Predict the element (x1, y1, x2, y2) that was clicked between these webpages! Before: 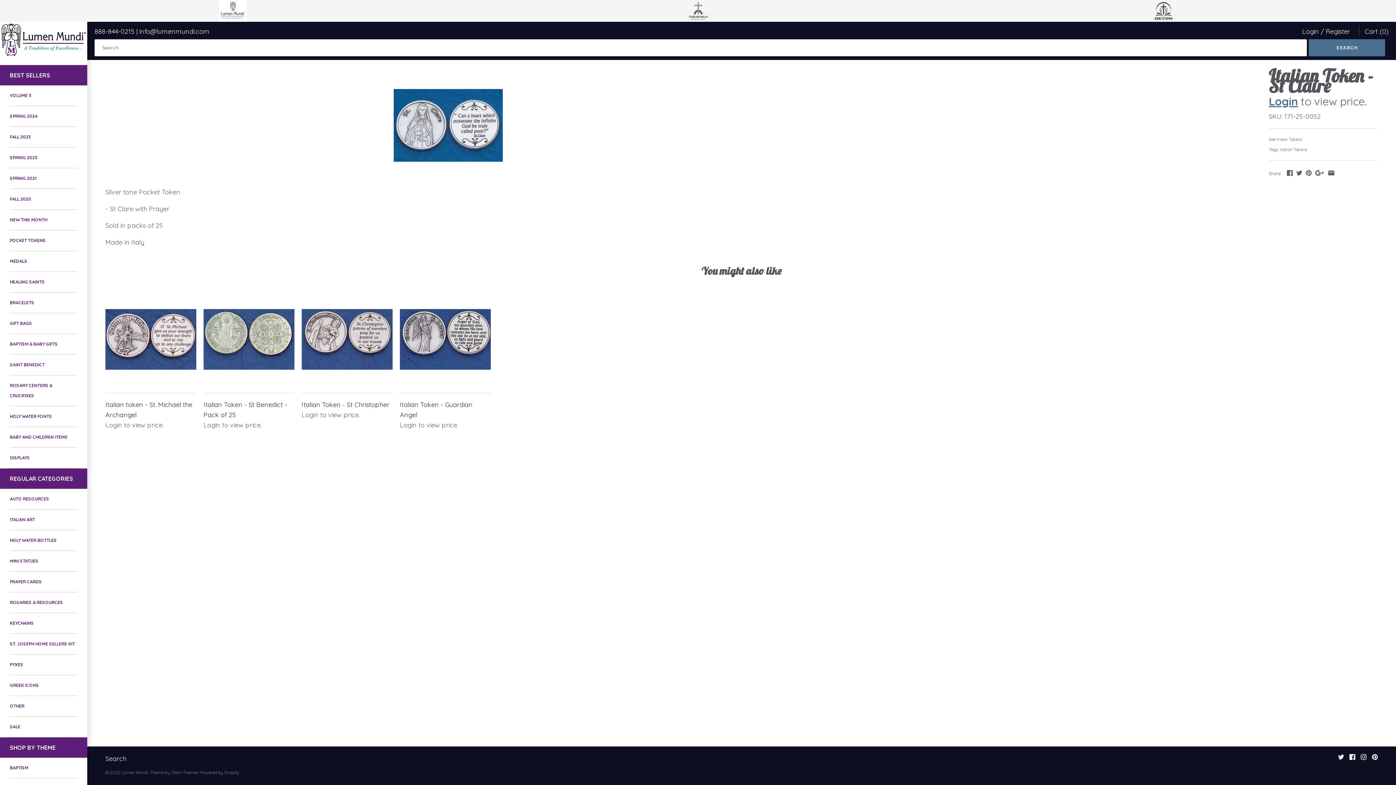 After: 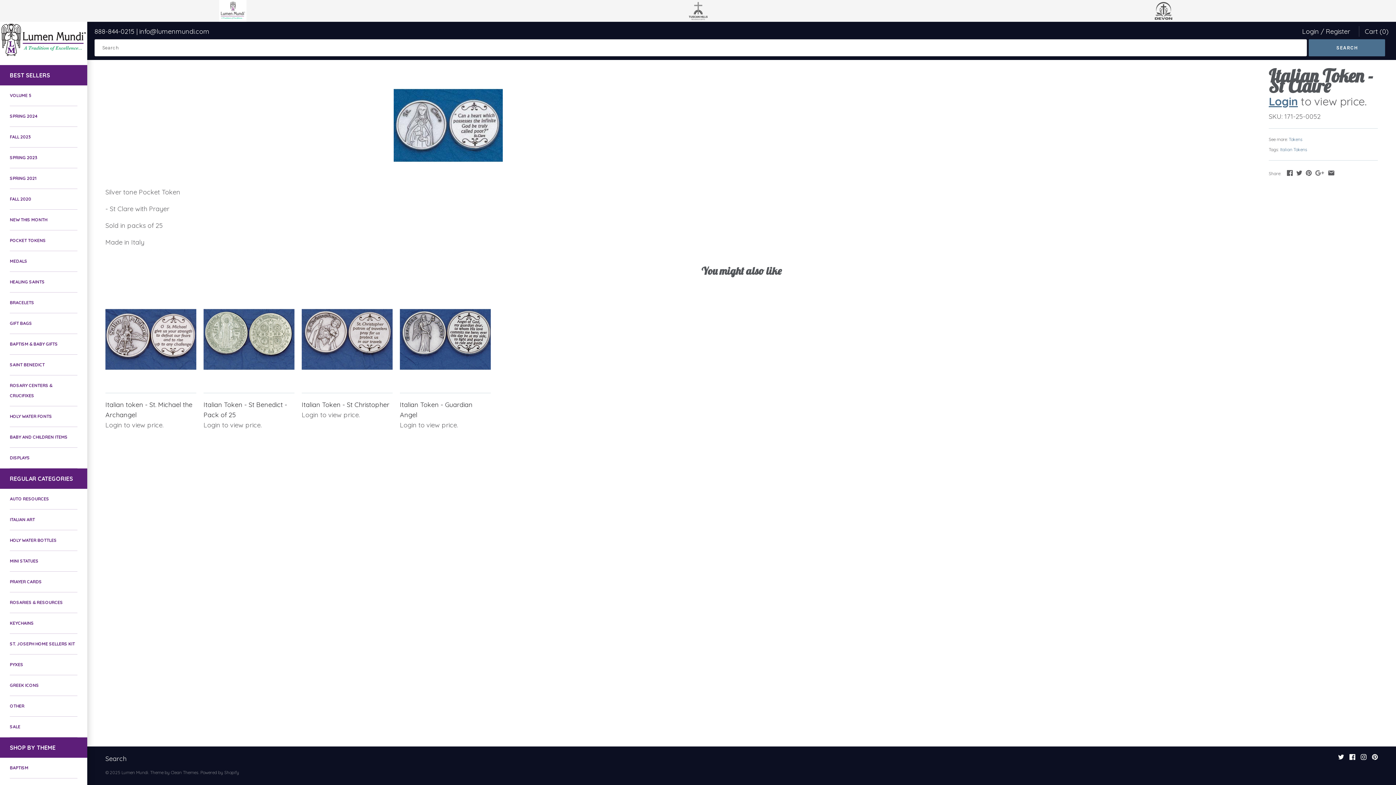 Action: bbox: (1315, 168, 1324, 176)